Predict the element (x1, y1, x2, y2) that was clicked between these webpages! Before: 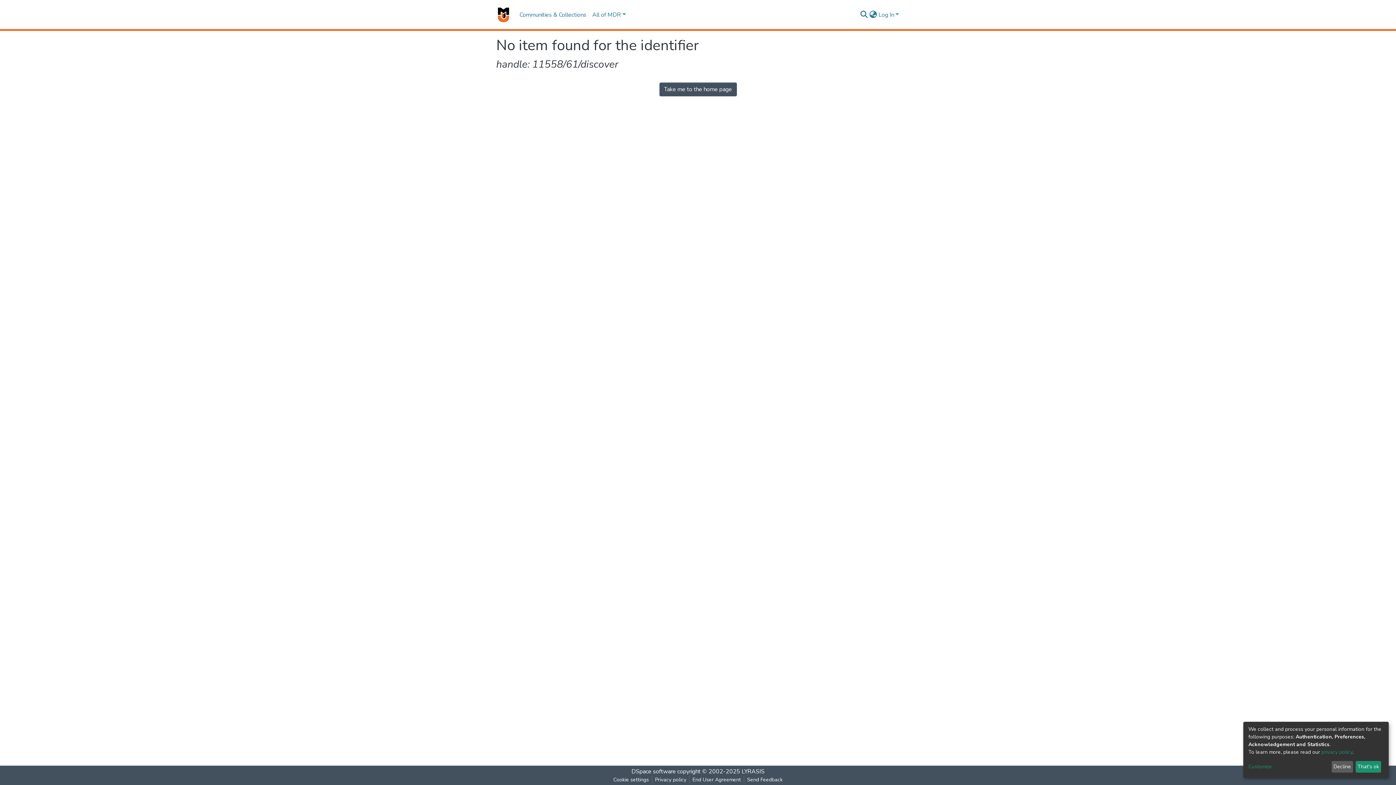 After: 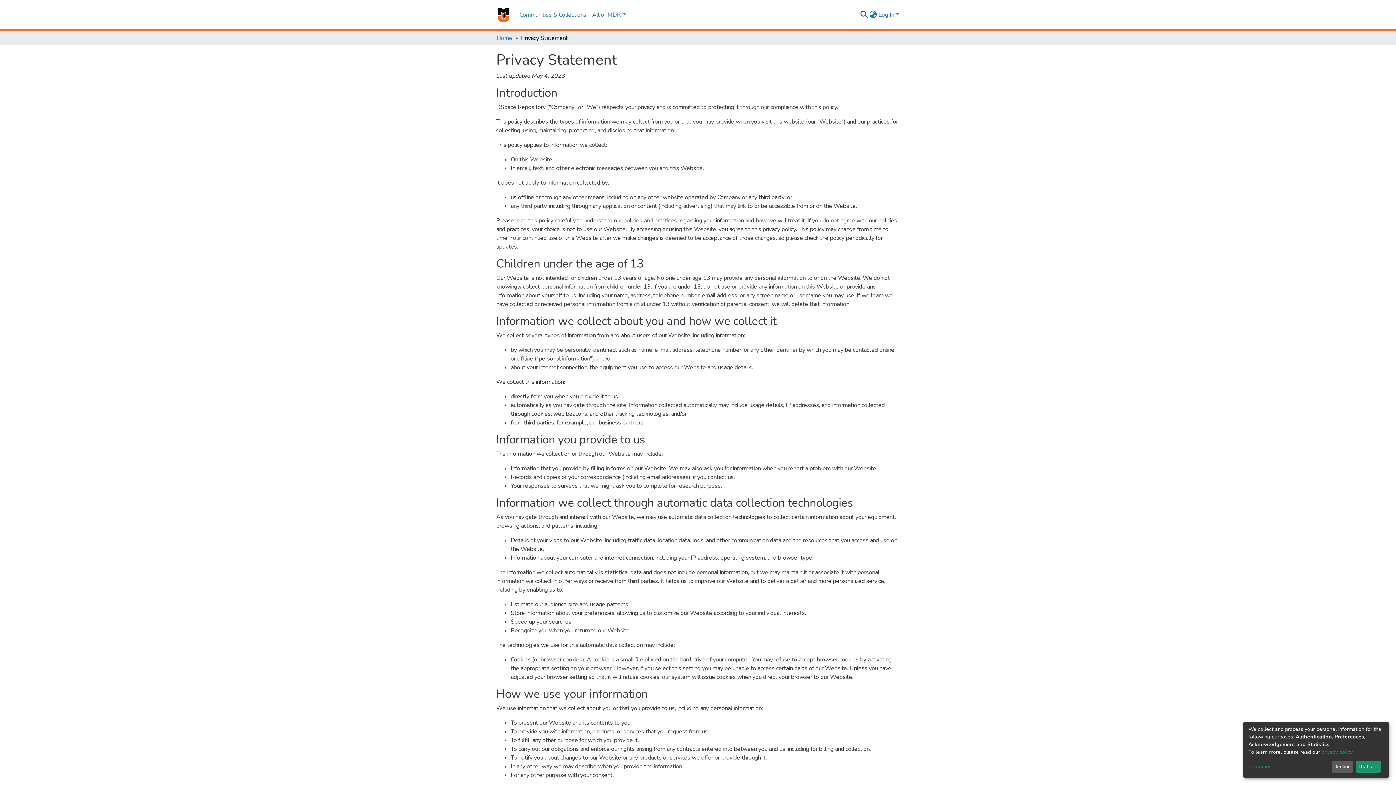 Action: bbox: (1321, 749, 1352, 755) label: privacy policy